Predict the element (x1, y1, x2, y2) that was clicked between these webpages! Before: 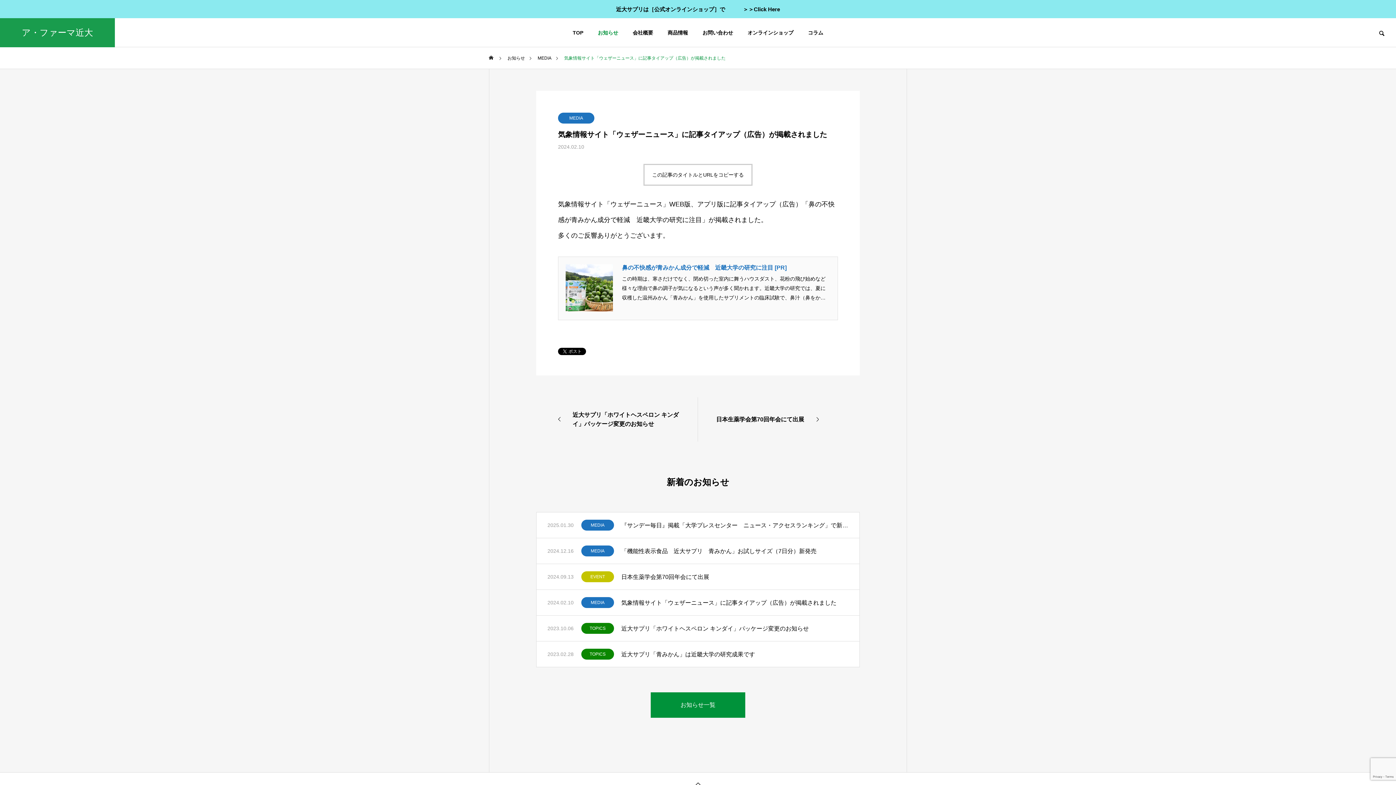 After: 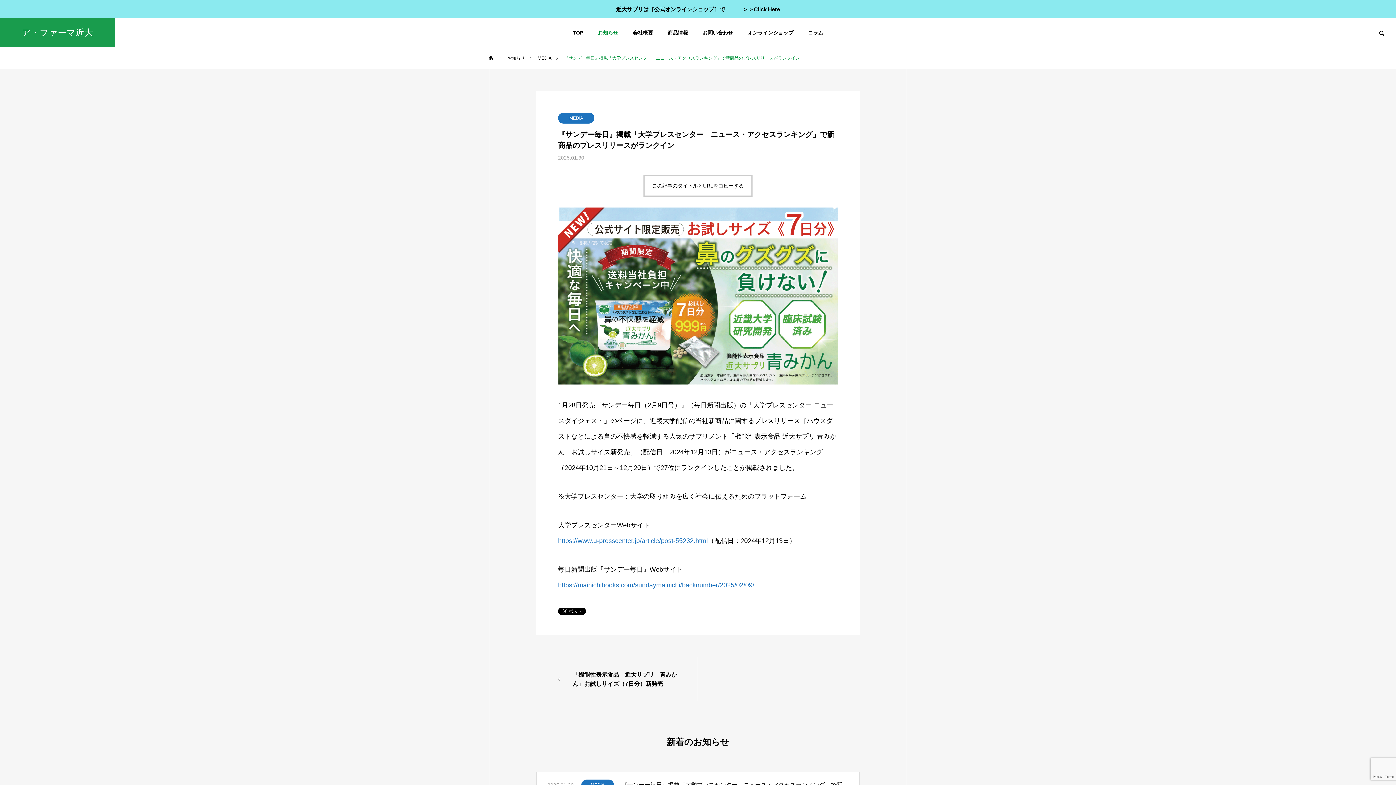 Action: bbox: (621, 520, 848, 530) label: 『サンデー毎日』掲載「大学プレスセンター　ニュース・アクセスランキング」で新商品のプレスリリースがランクイン